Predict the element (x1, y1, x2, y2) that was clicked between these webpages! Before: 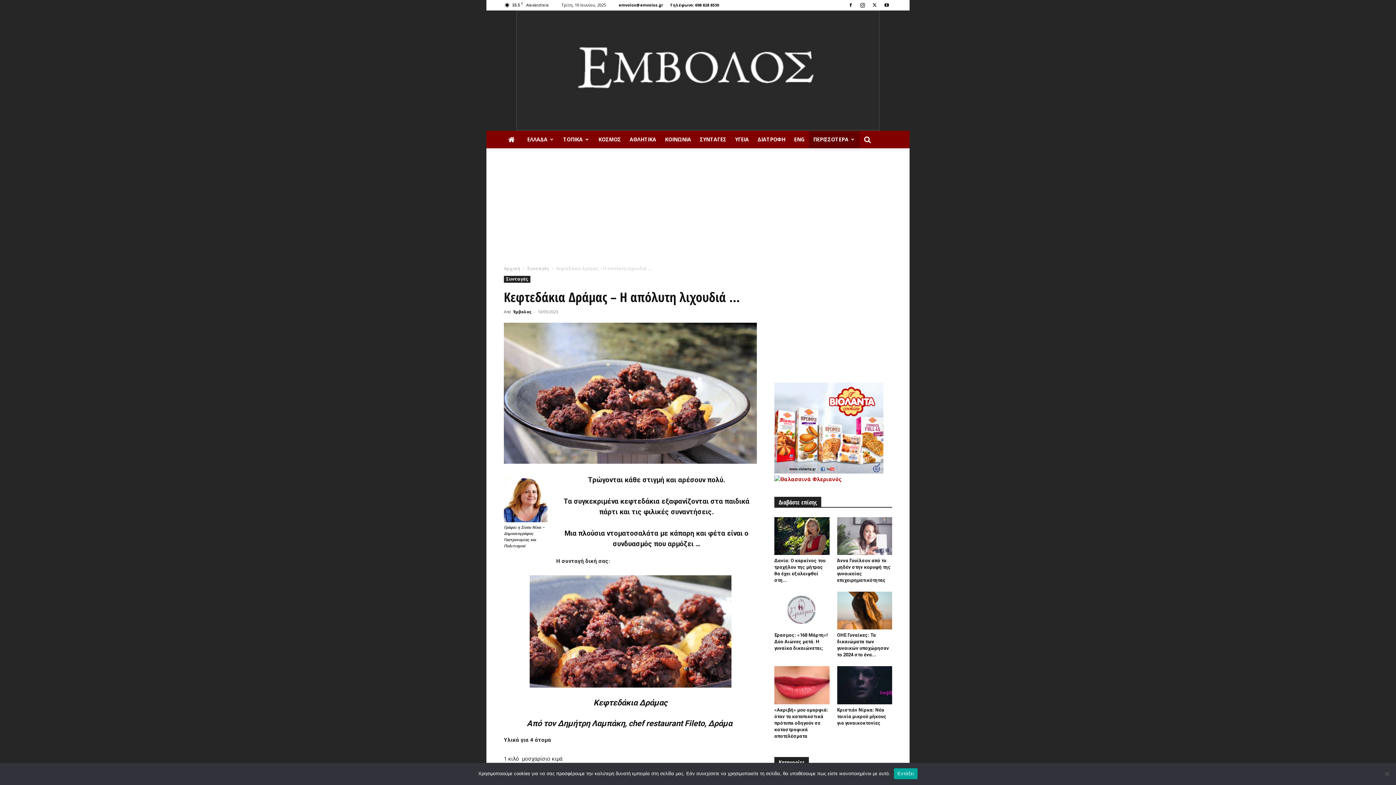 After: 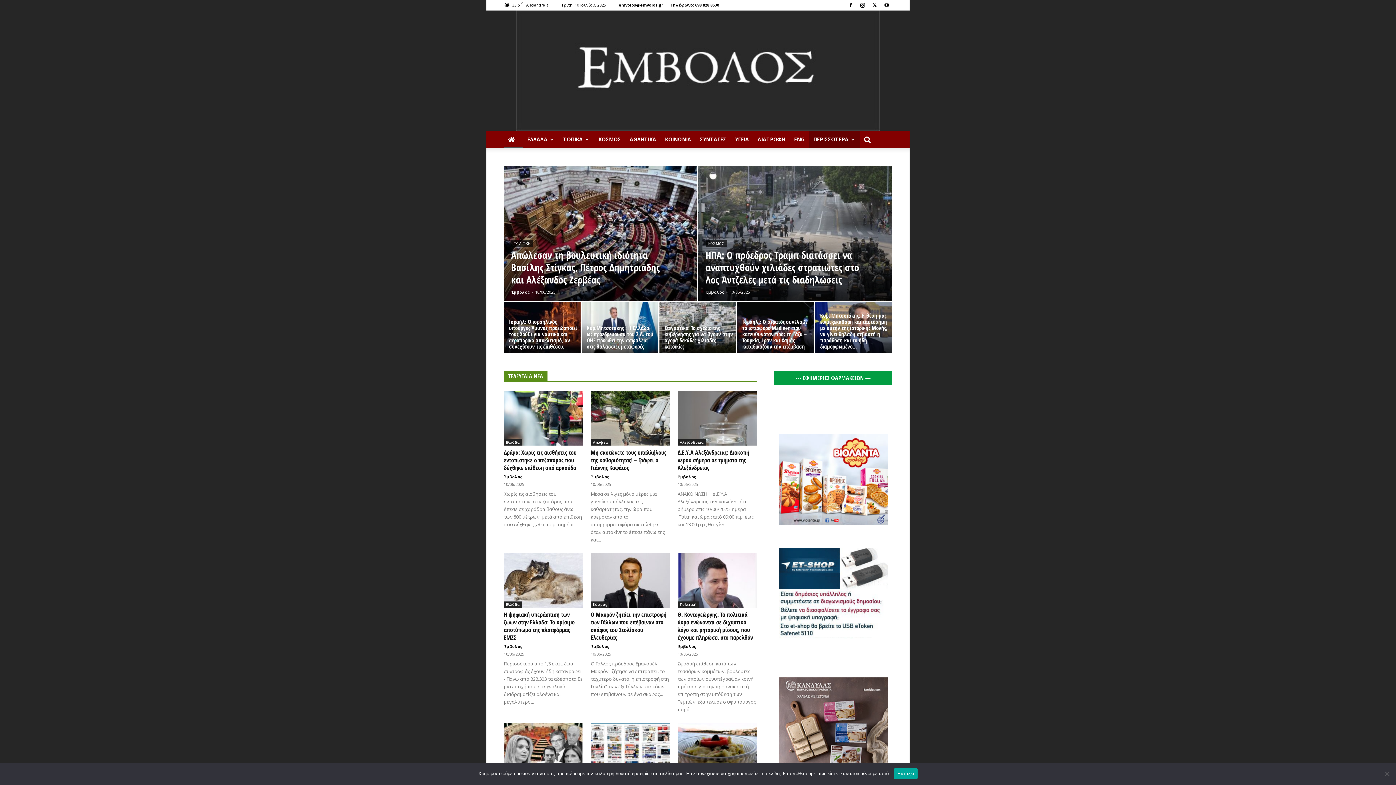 Action: bbox: (516, 10, 880, 130) label: Έμβολος